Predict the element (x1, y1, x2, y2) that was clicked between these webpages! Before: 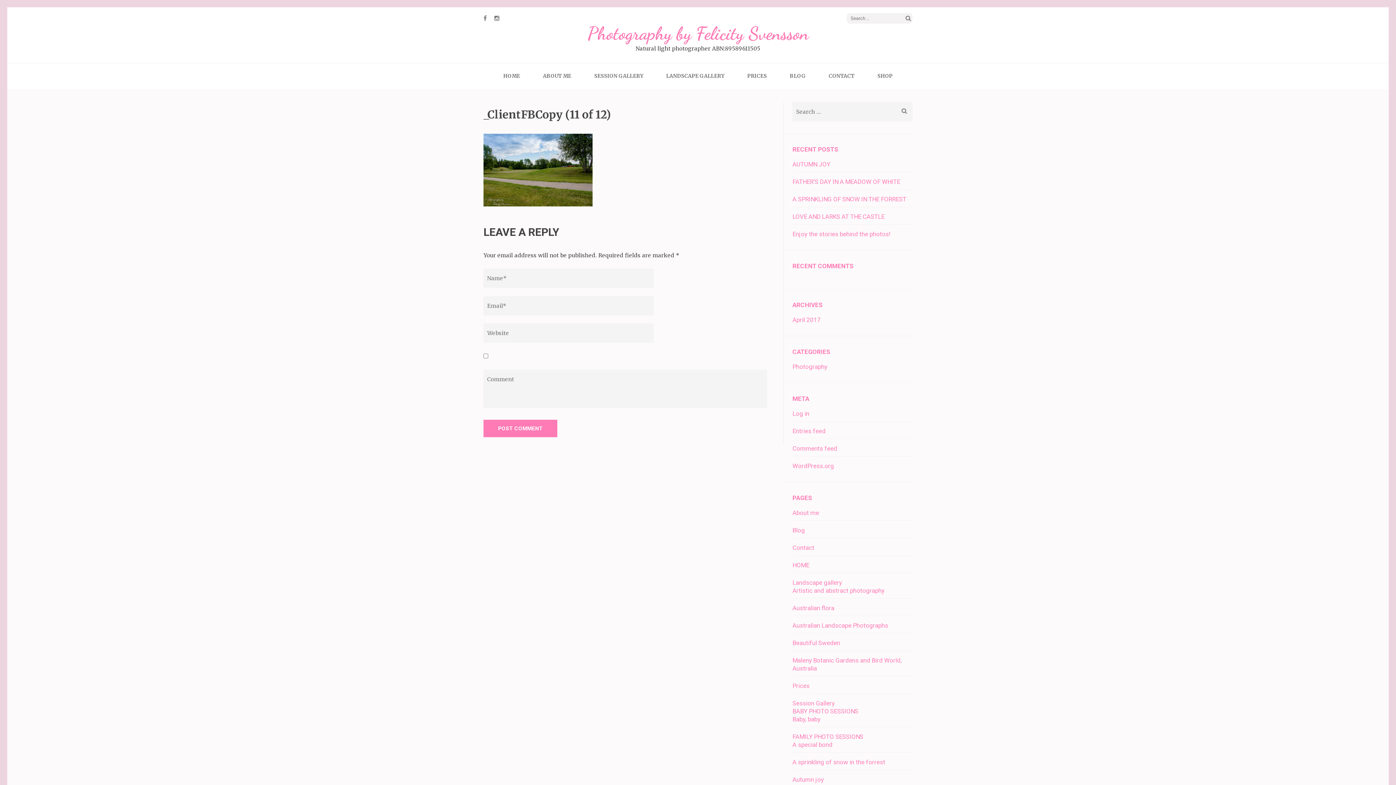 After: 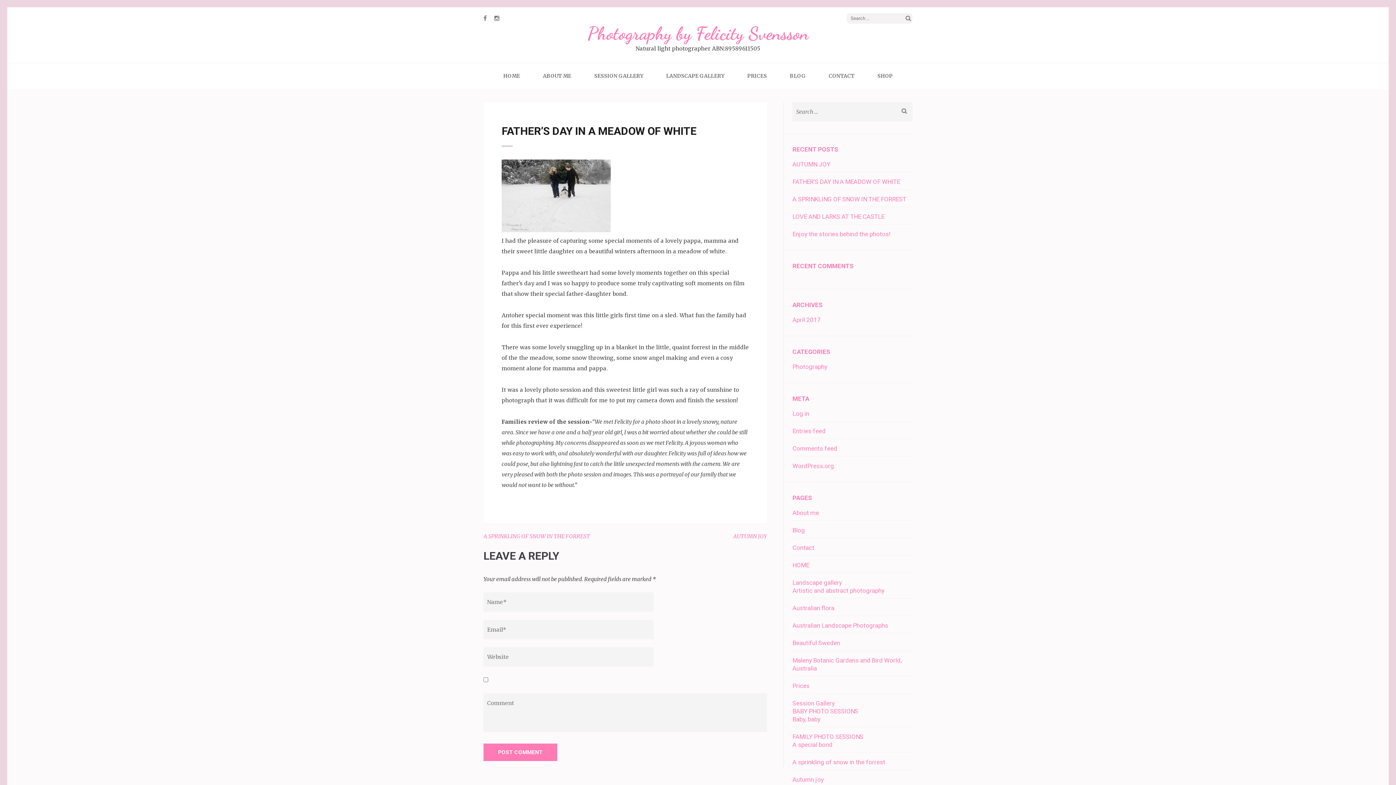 Action: label: FATHER’S DAY IN A MEADOW OF WHITE bbox: (792, 178, 900, 185)